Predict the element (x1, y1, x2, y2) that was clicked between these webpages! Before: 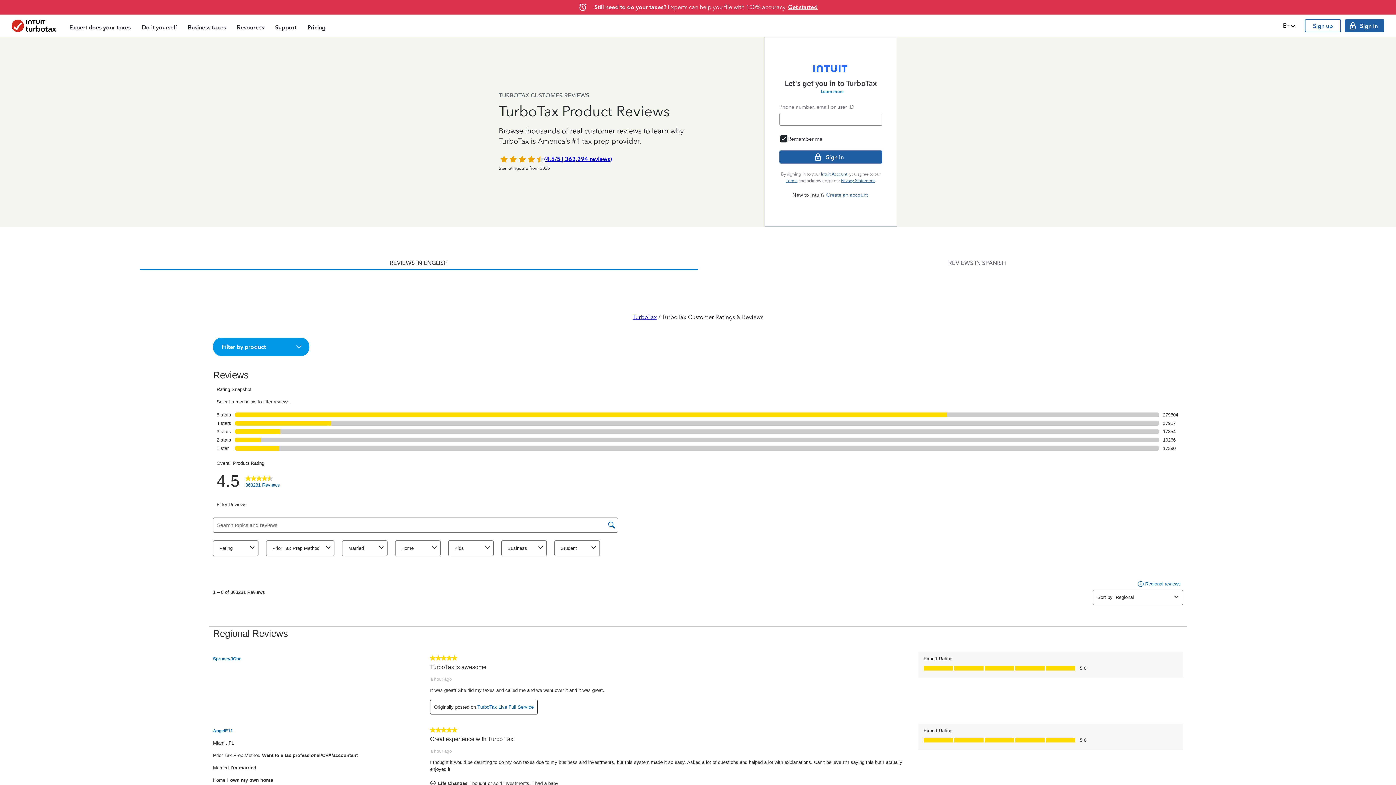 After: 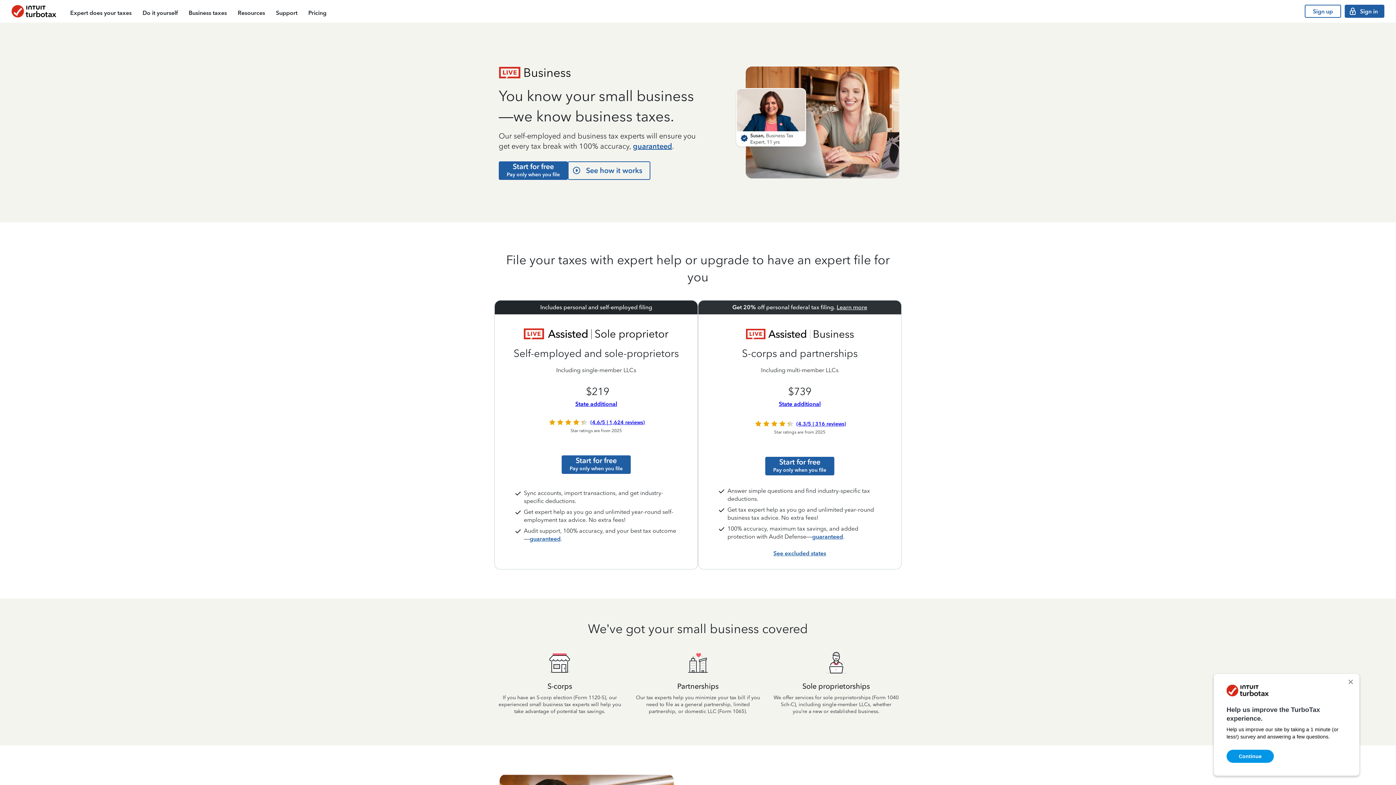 Action: bbox: (182, 16, 231, 37) label: Business taxes